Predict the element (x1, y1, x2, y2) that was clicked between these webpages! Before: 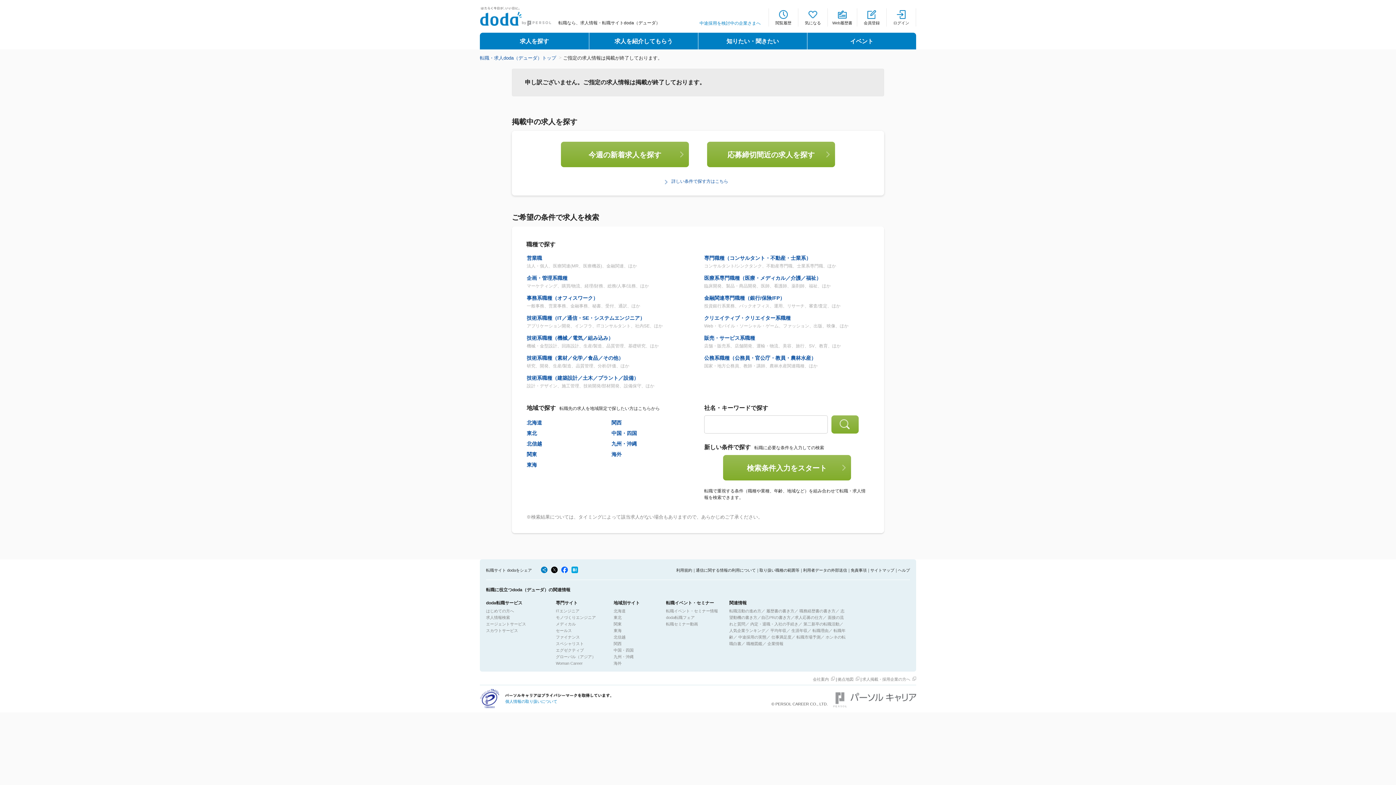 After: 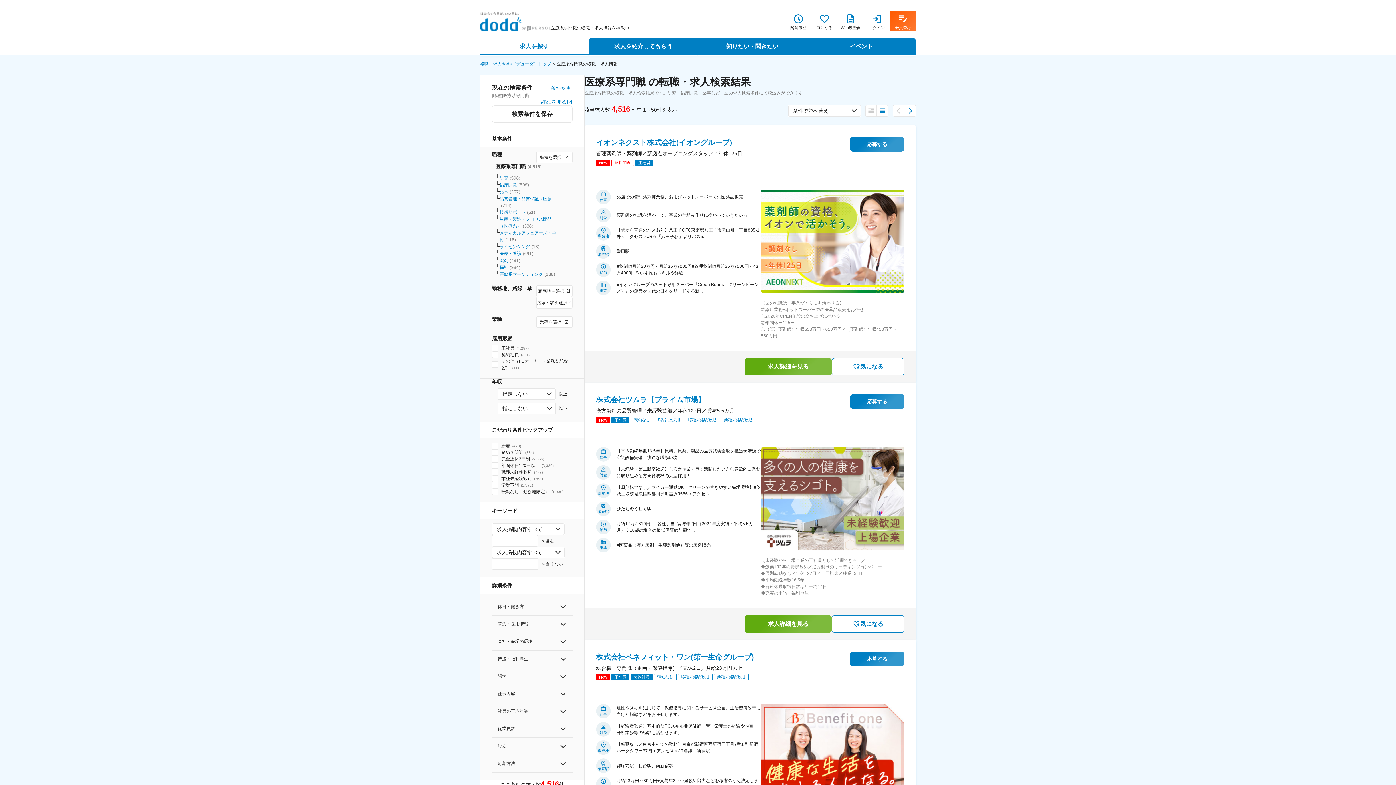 Action: bbox: (704, 275, 821, 281) label: 医療系専門職種（医療・メディカル／介護／福祉）